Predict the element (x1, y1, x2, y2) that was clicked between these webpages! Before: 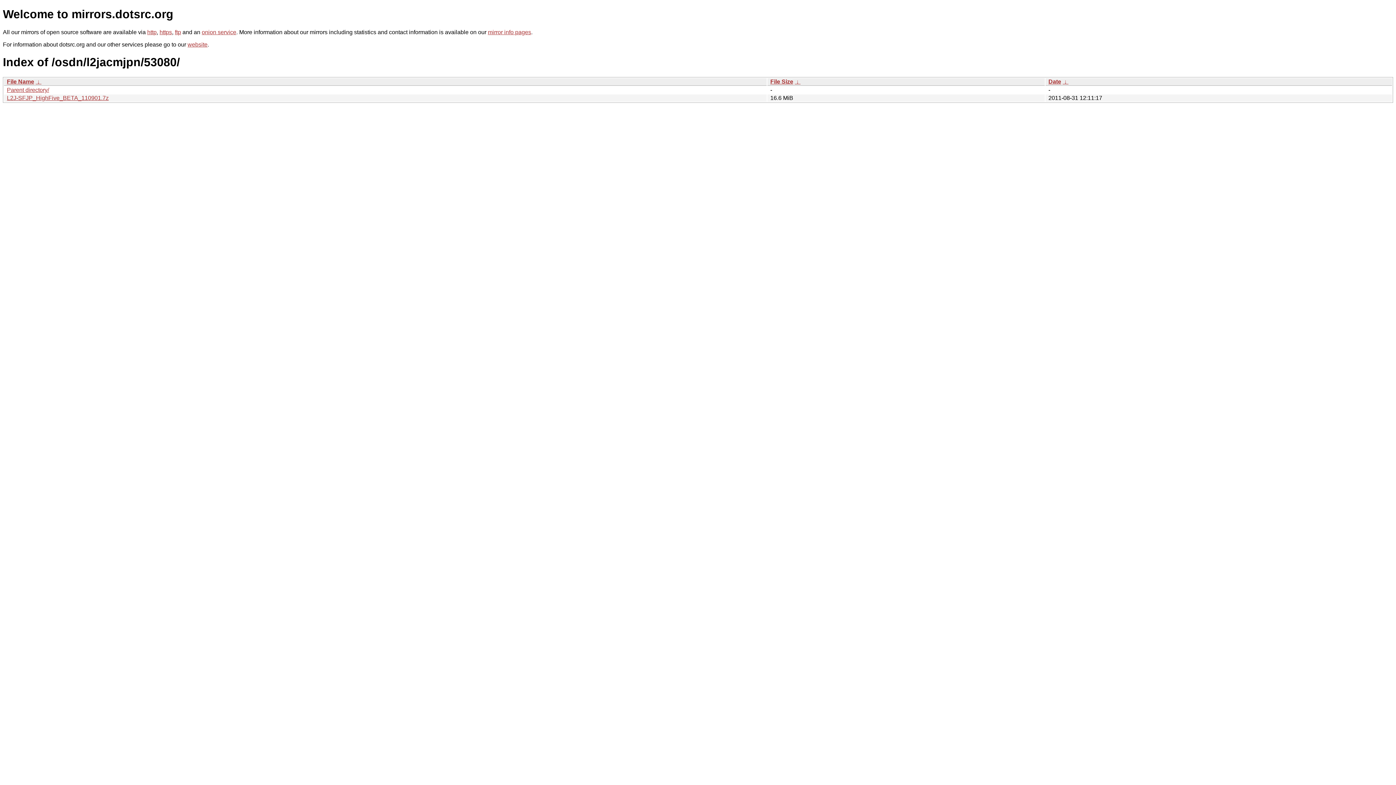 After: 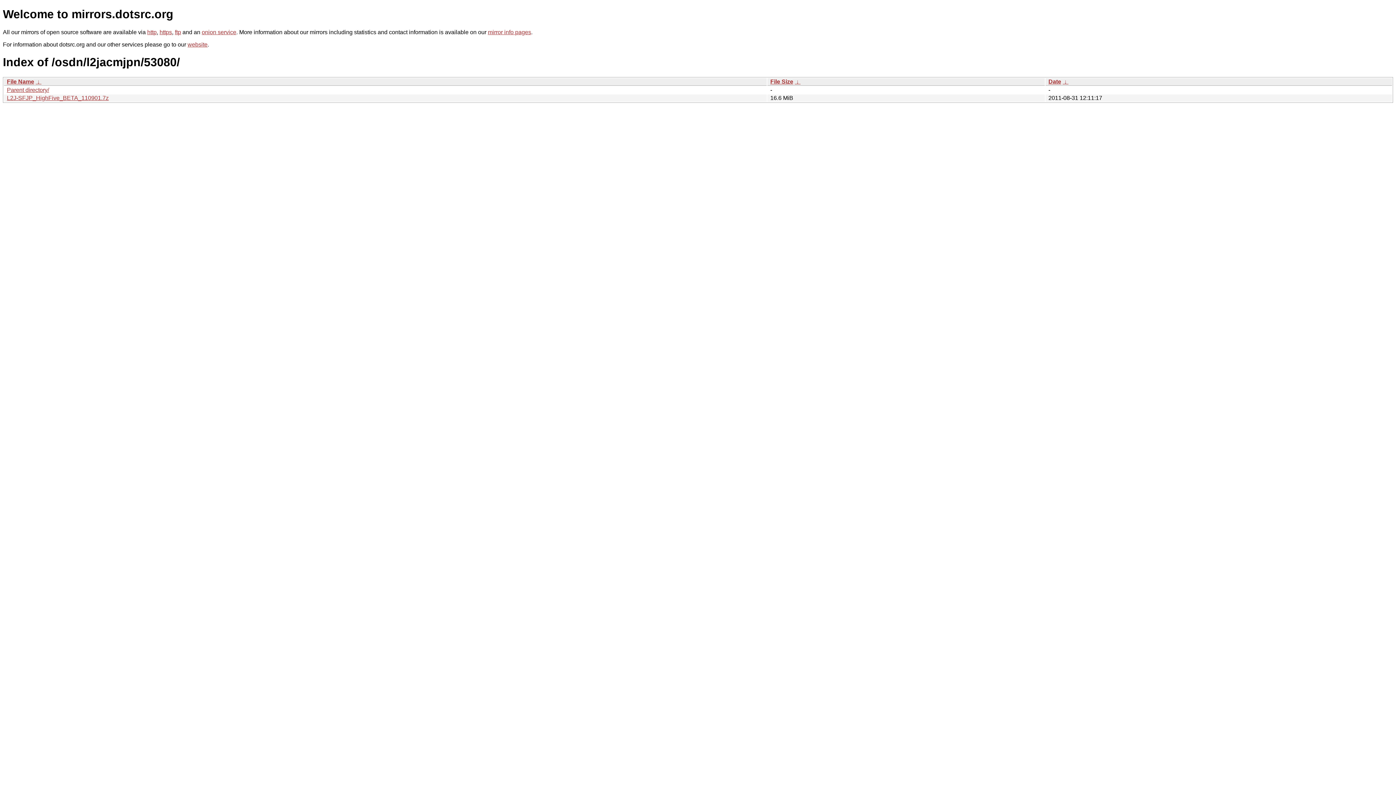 Action: bbox: (35, 78, 41, 84) label:  ↓ 